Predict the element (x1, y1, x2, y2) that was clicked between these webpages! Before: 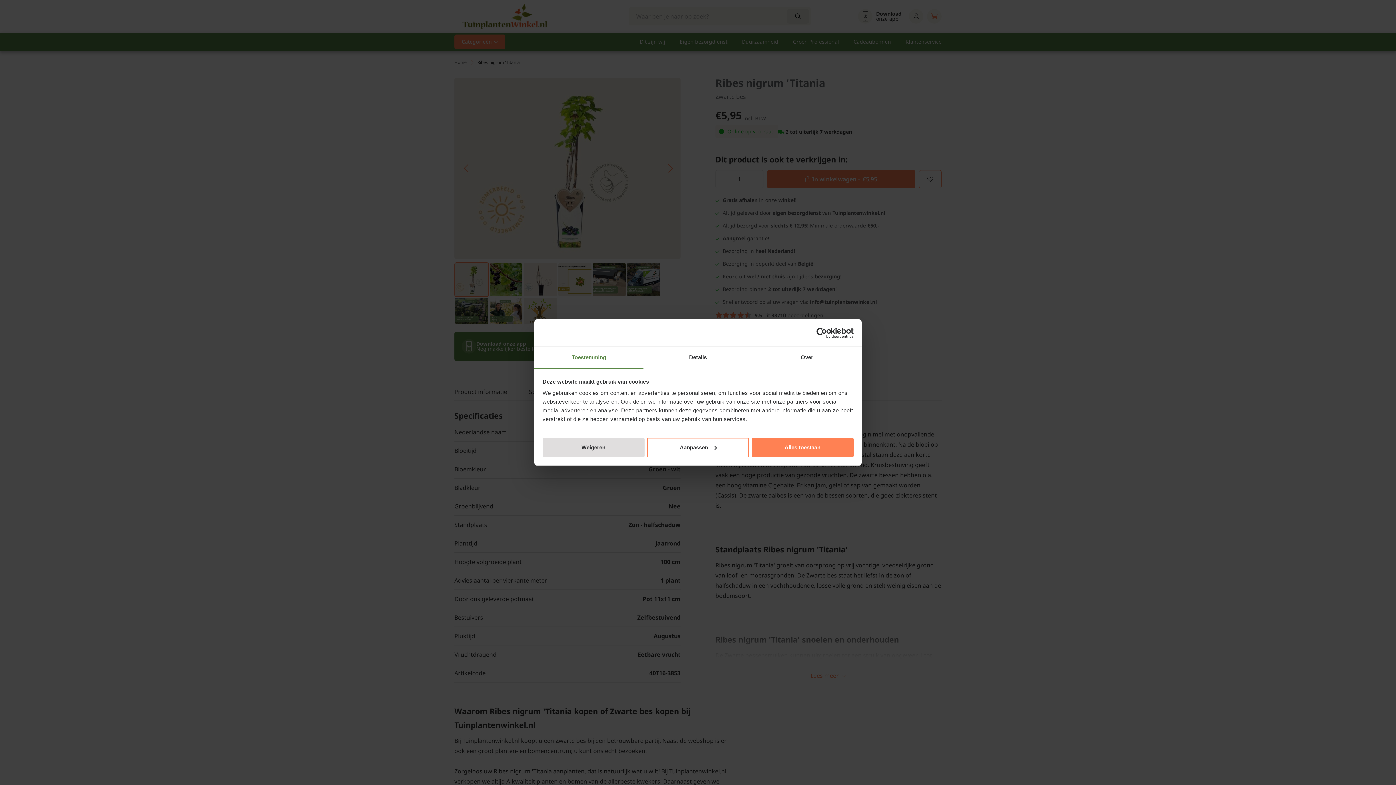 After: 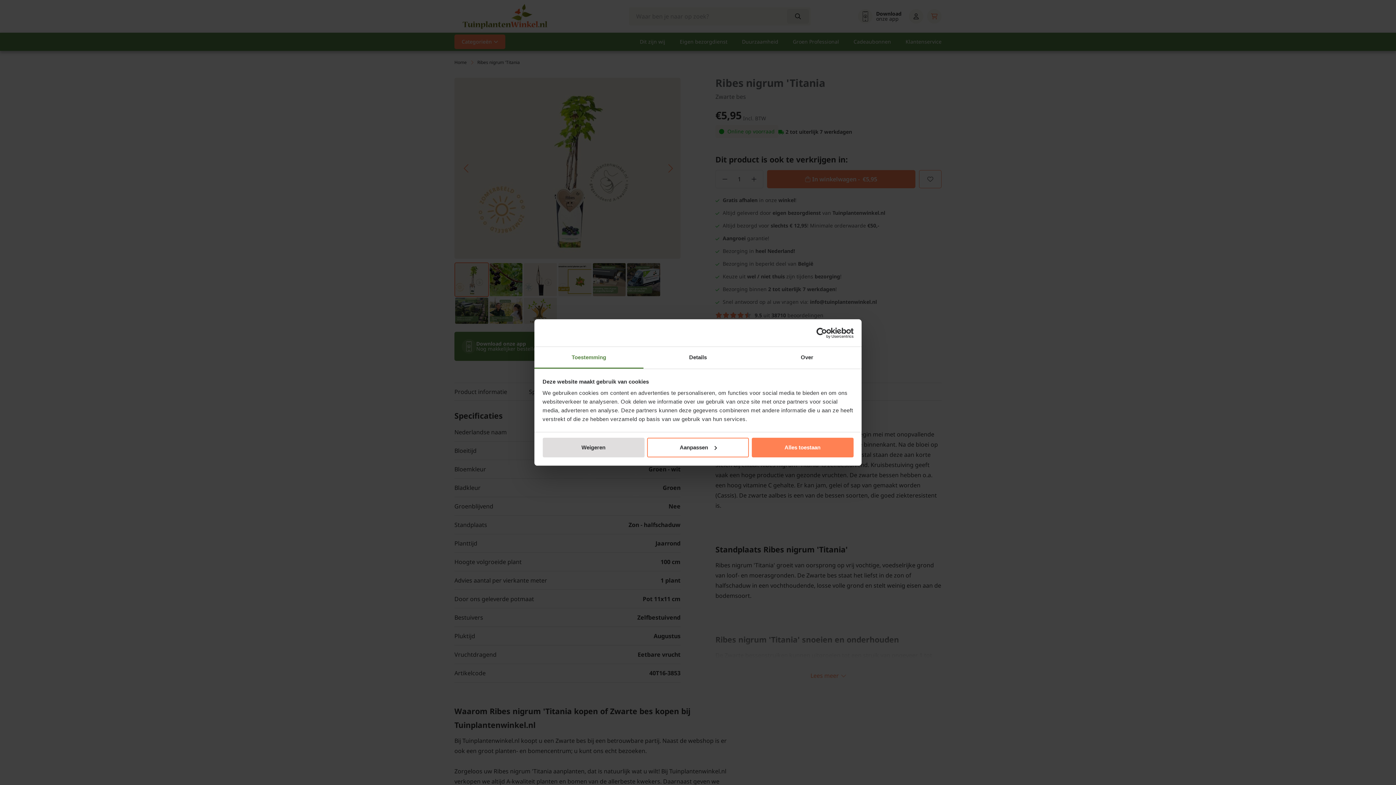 Action: bbox: (534, 347, 643, 368) label: Toestemming